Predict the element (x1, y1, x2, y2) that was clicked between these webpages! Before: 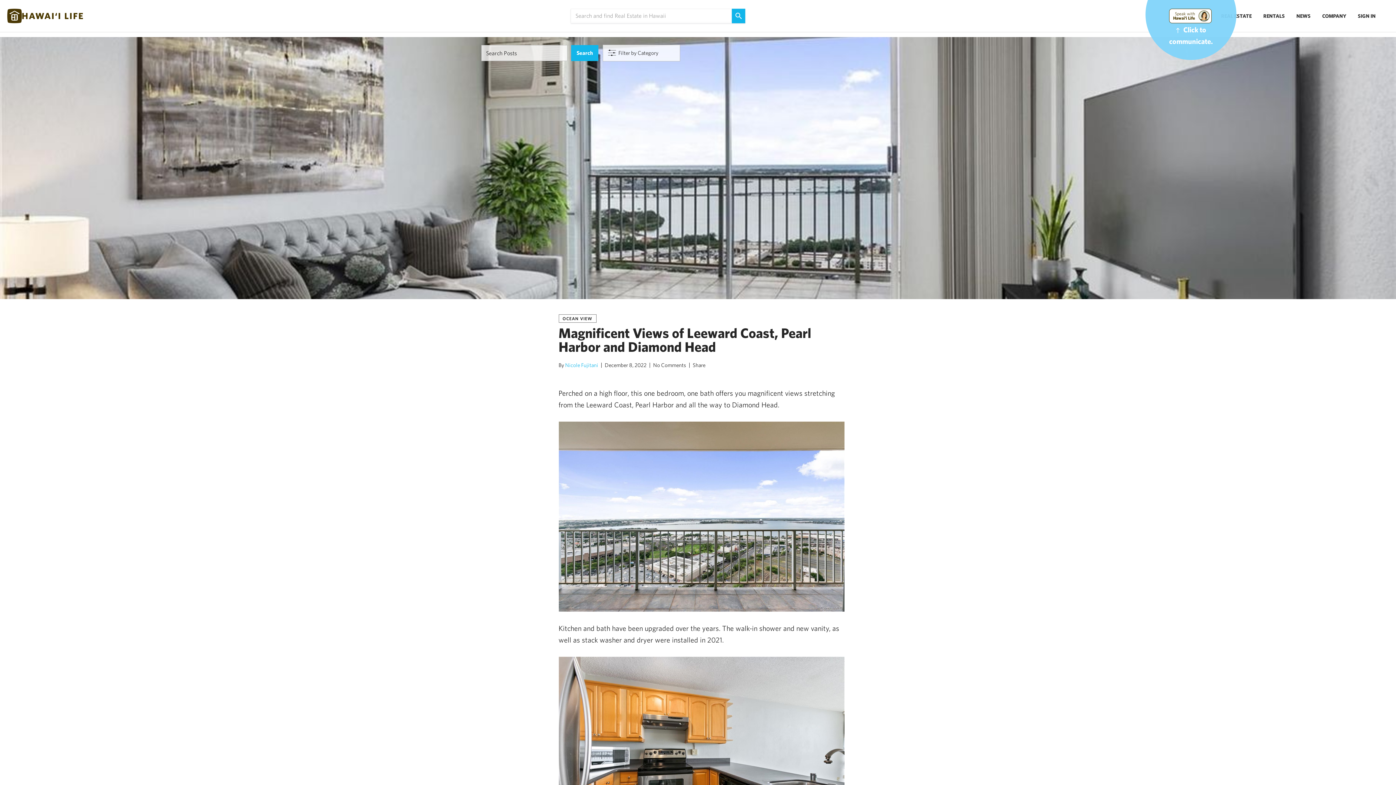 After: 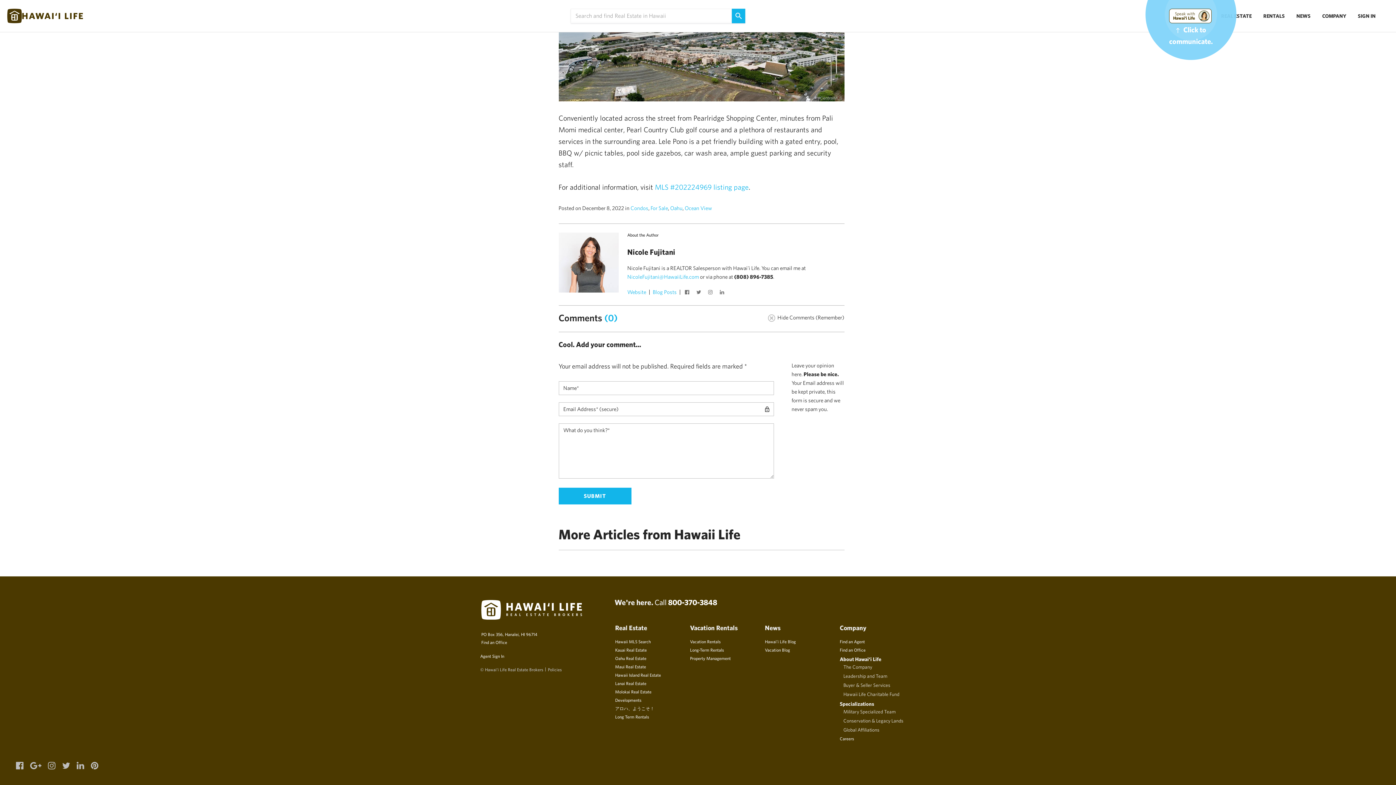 Action: label: No Comments bbox: (653, 362, 686, 368)